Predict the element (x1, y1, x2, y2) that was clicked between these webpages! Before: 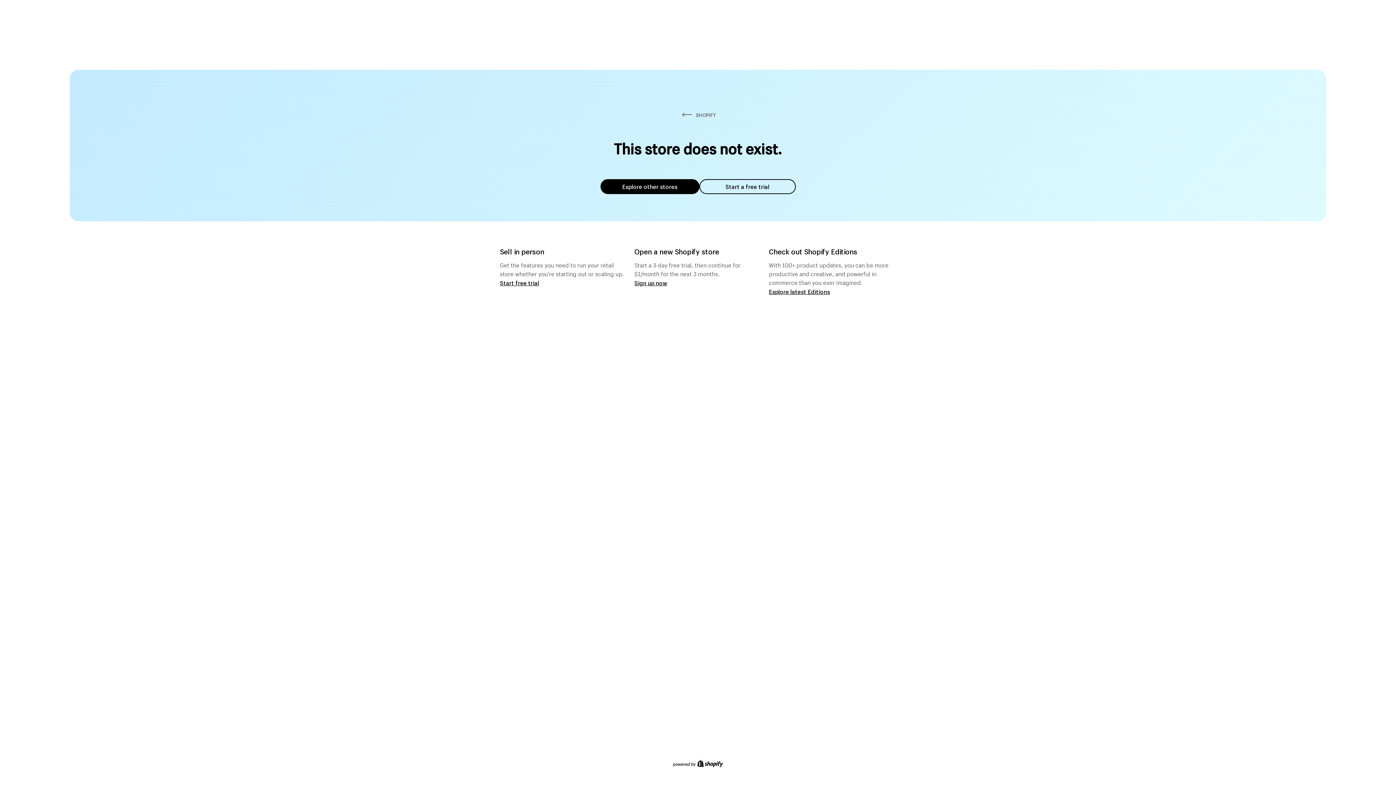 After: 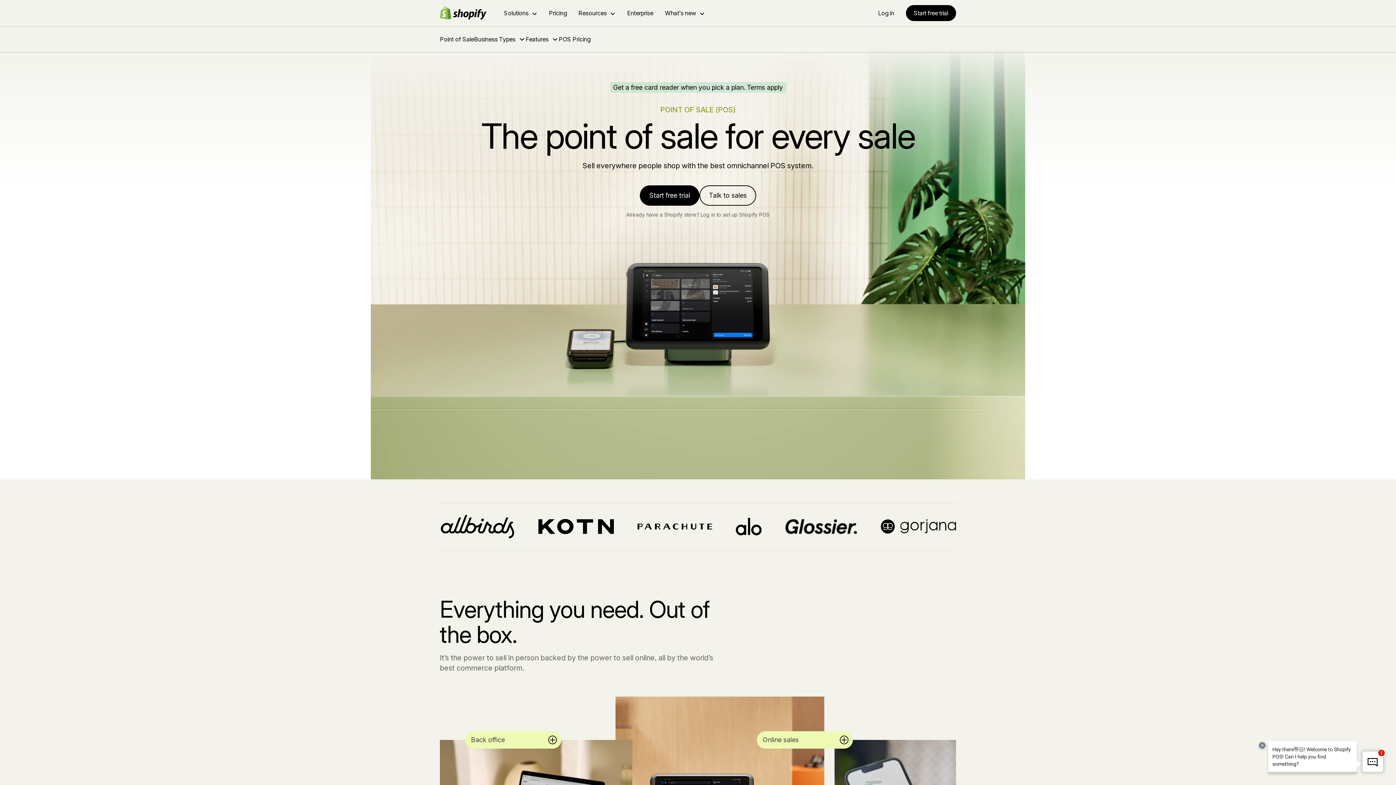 Action: label: Start free trial bbox: (500, 279, 539, 286)